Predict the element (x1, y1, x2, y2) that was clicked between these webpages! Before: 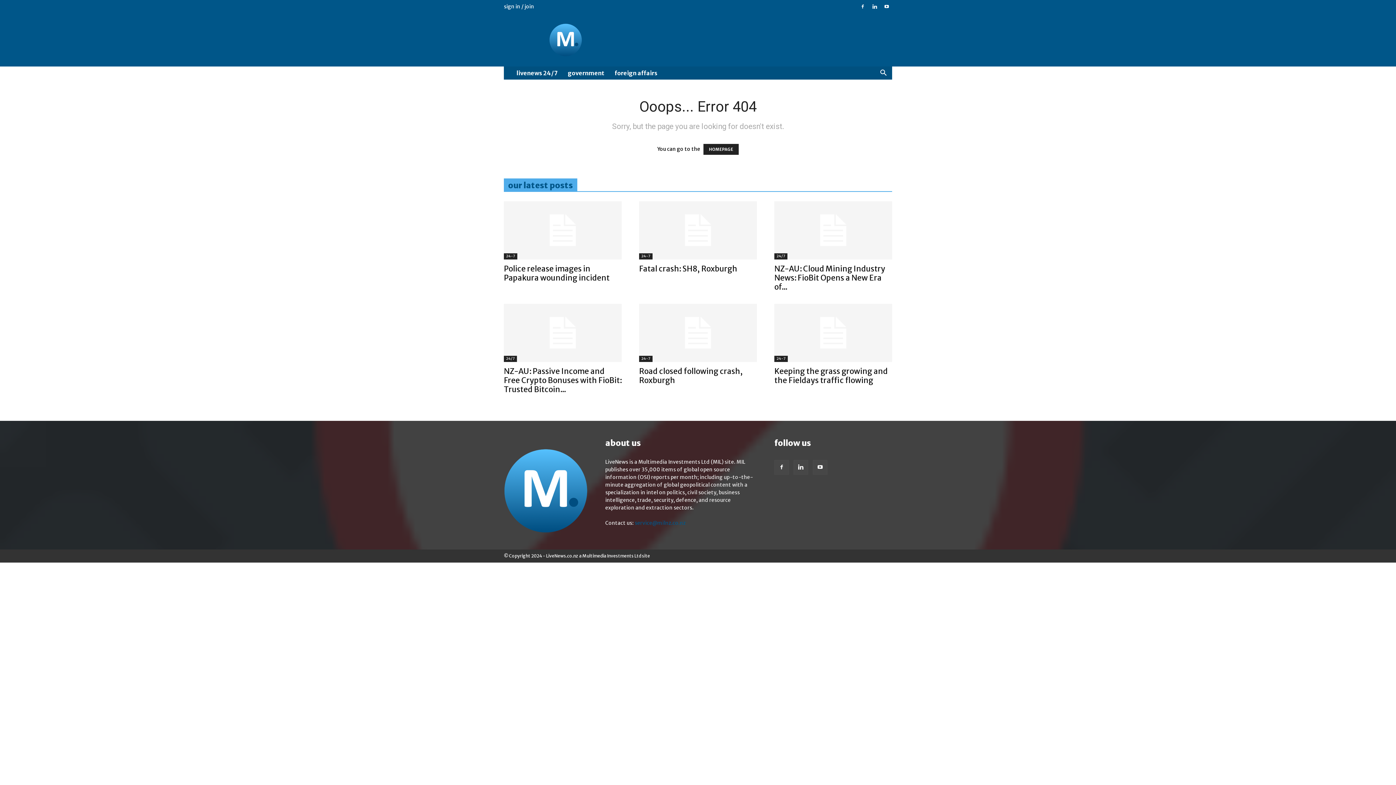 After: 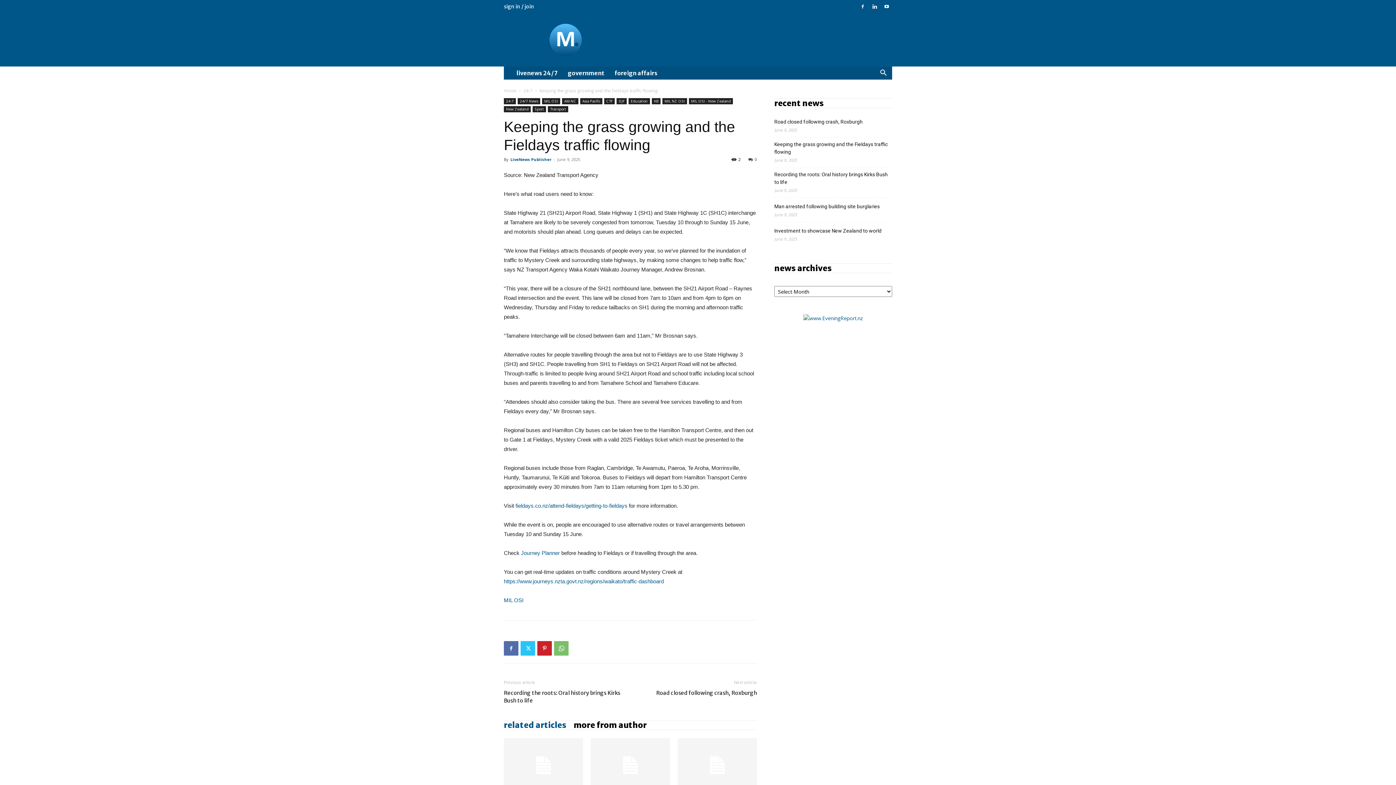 Action: bbox: (774, 304, 892, 362)